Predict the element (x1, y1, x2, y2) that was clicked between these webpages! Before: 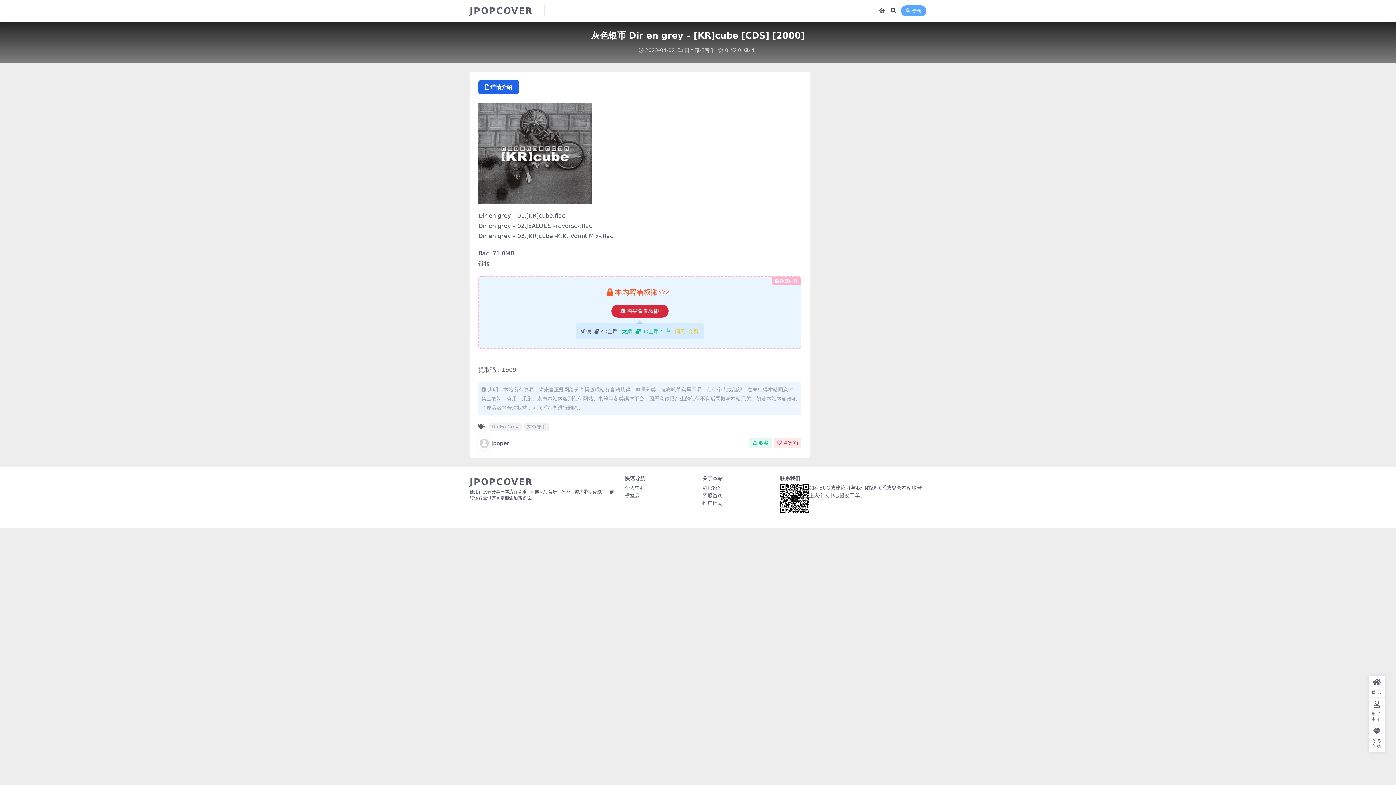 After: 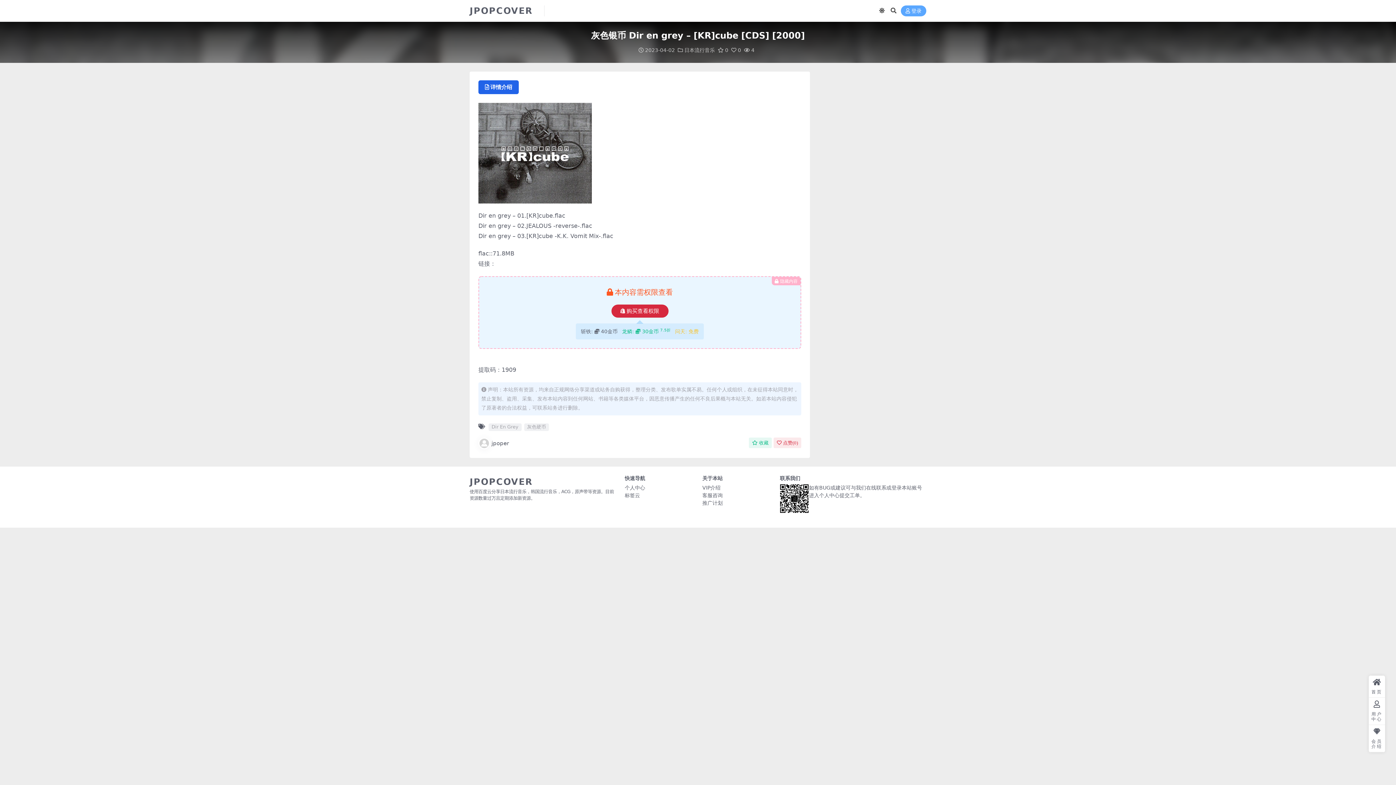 Action: label: 收藏 bbox: (749, 437, 772, 448)